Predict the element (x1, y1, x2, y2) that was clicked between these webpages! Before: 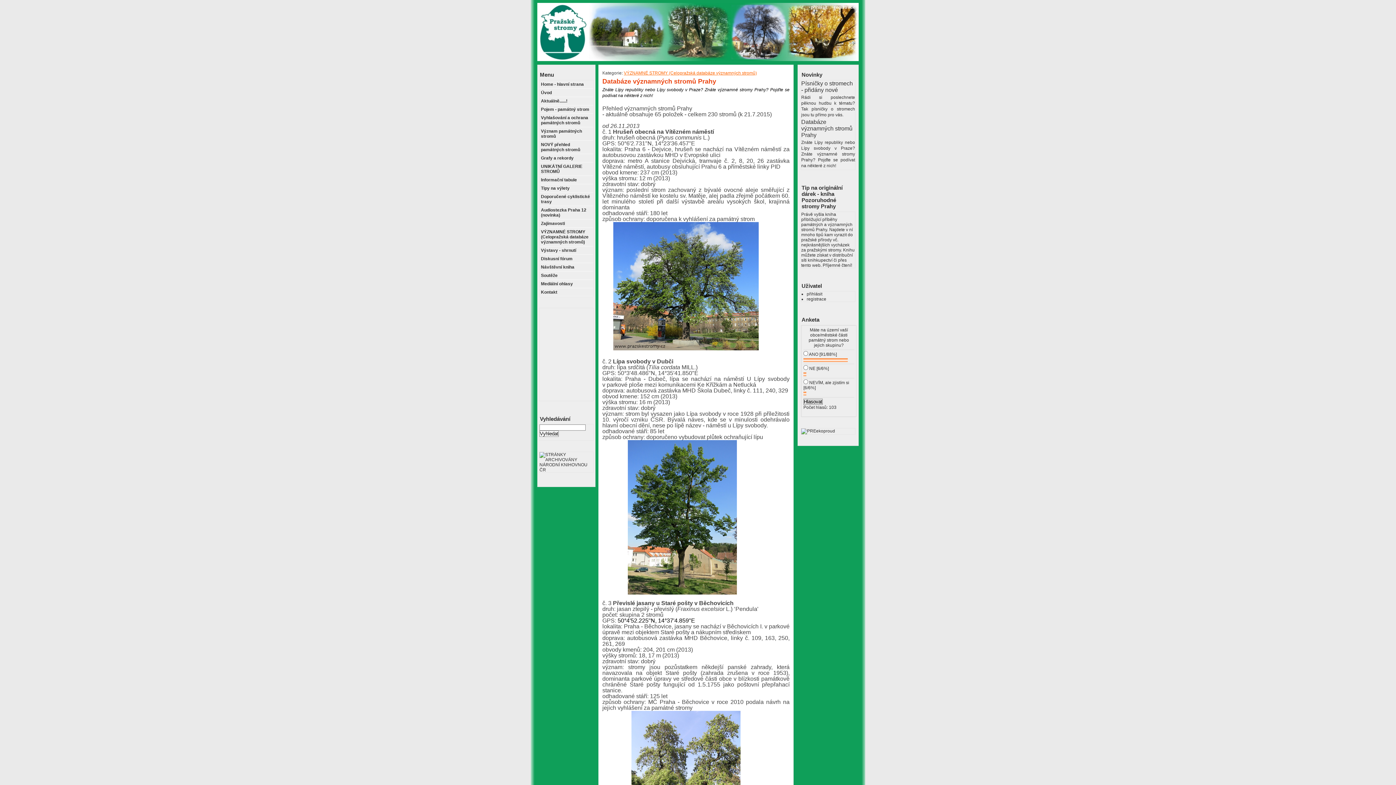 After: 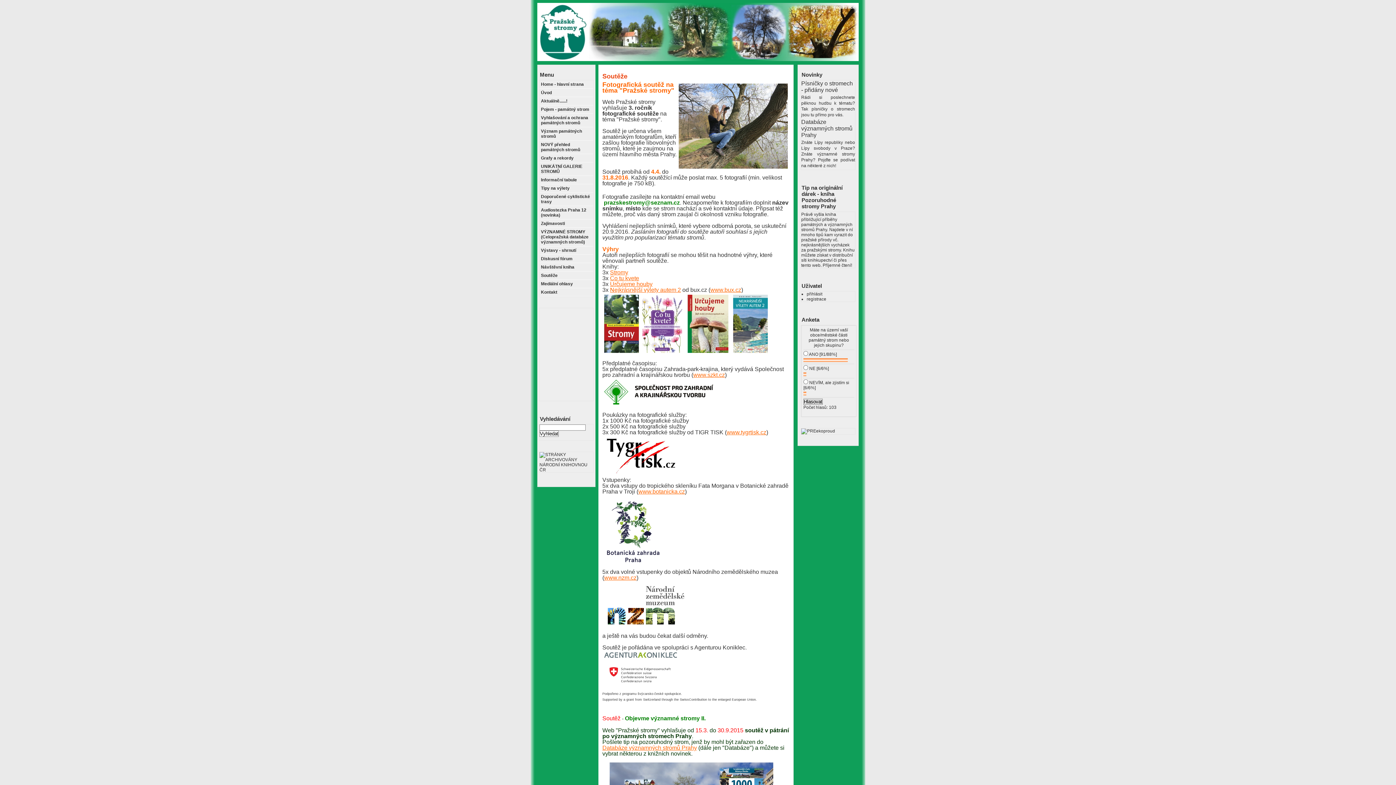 Action: label: Soutěže bbox: (539, 271, 593, 279)